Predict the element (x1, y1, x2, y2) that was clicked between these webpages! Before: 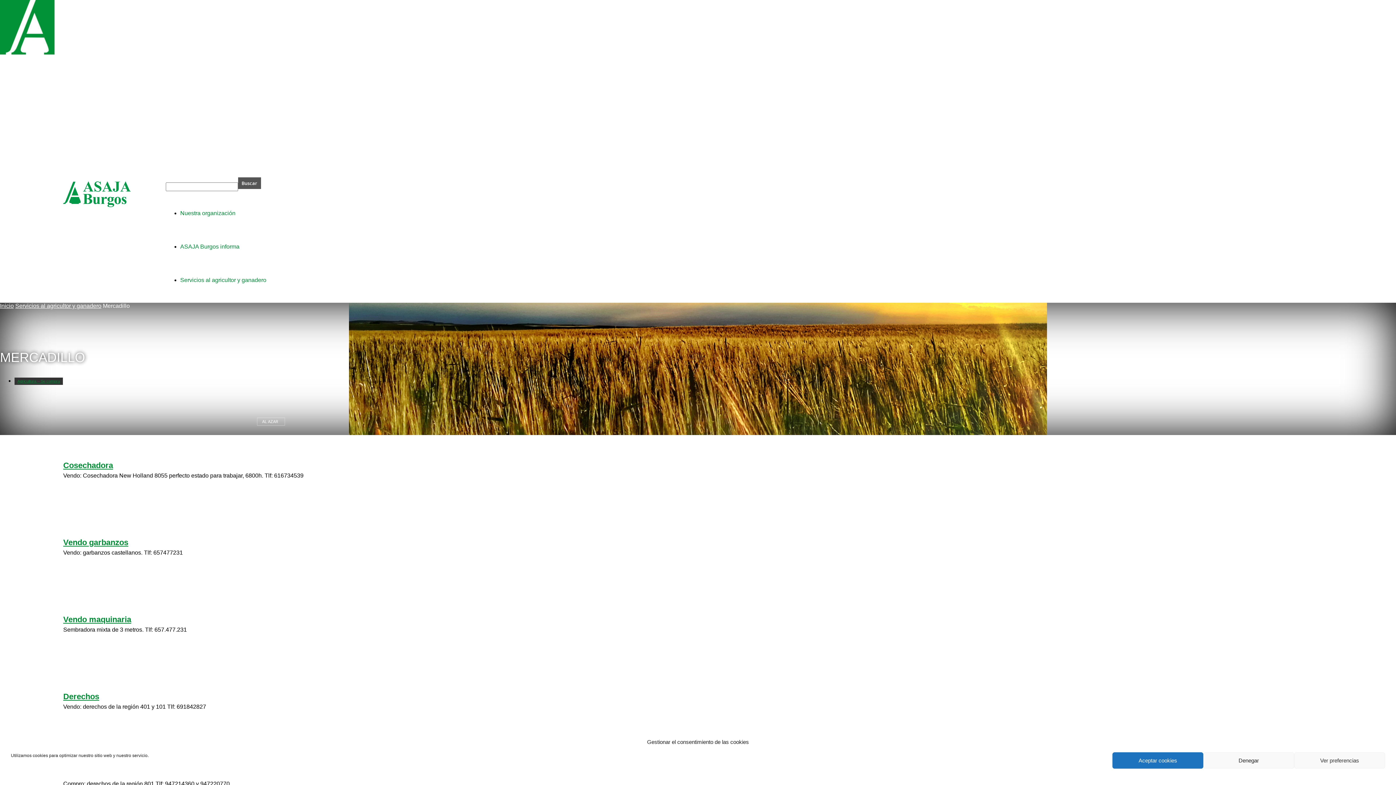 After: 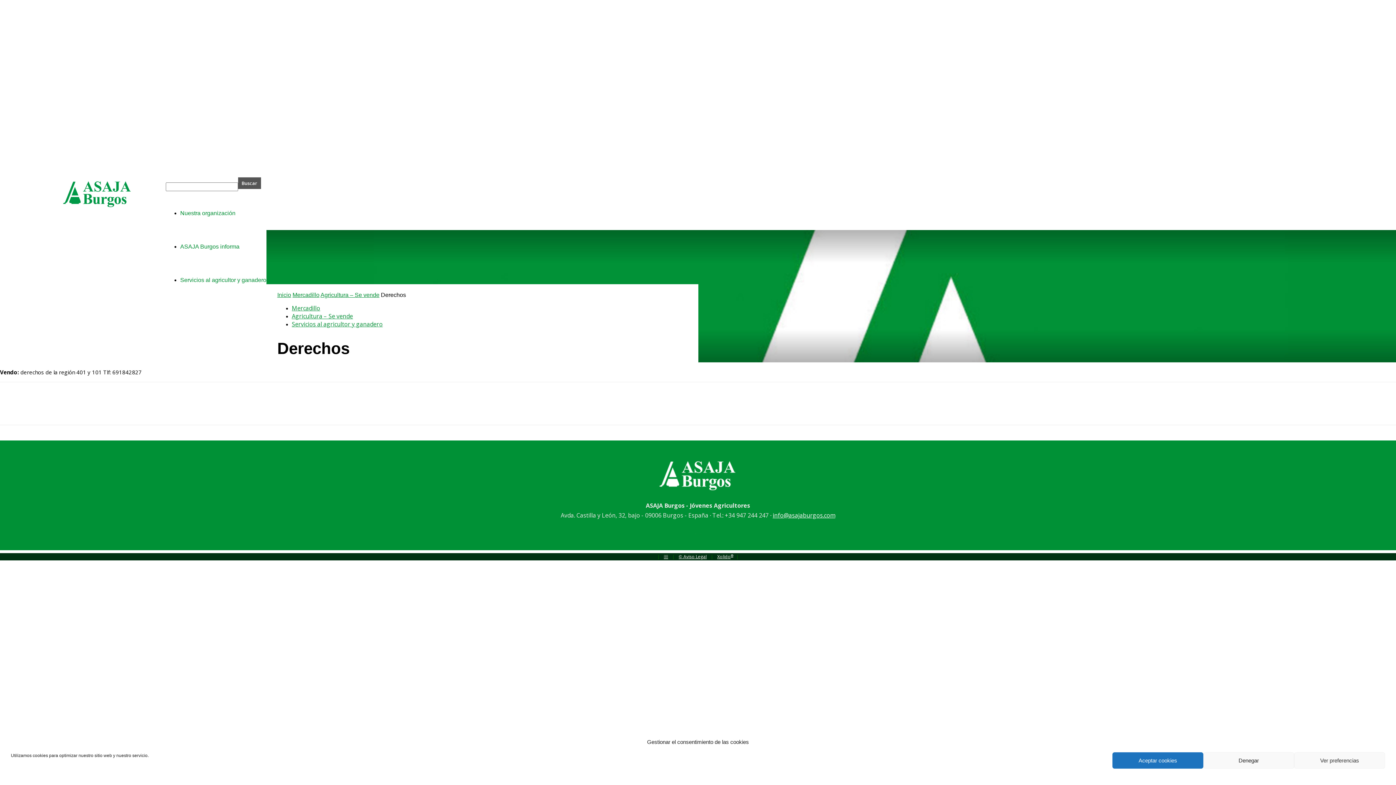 Action: bbox: (63, 692, 99, 701) label: Derechos